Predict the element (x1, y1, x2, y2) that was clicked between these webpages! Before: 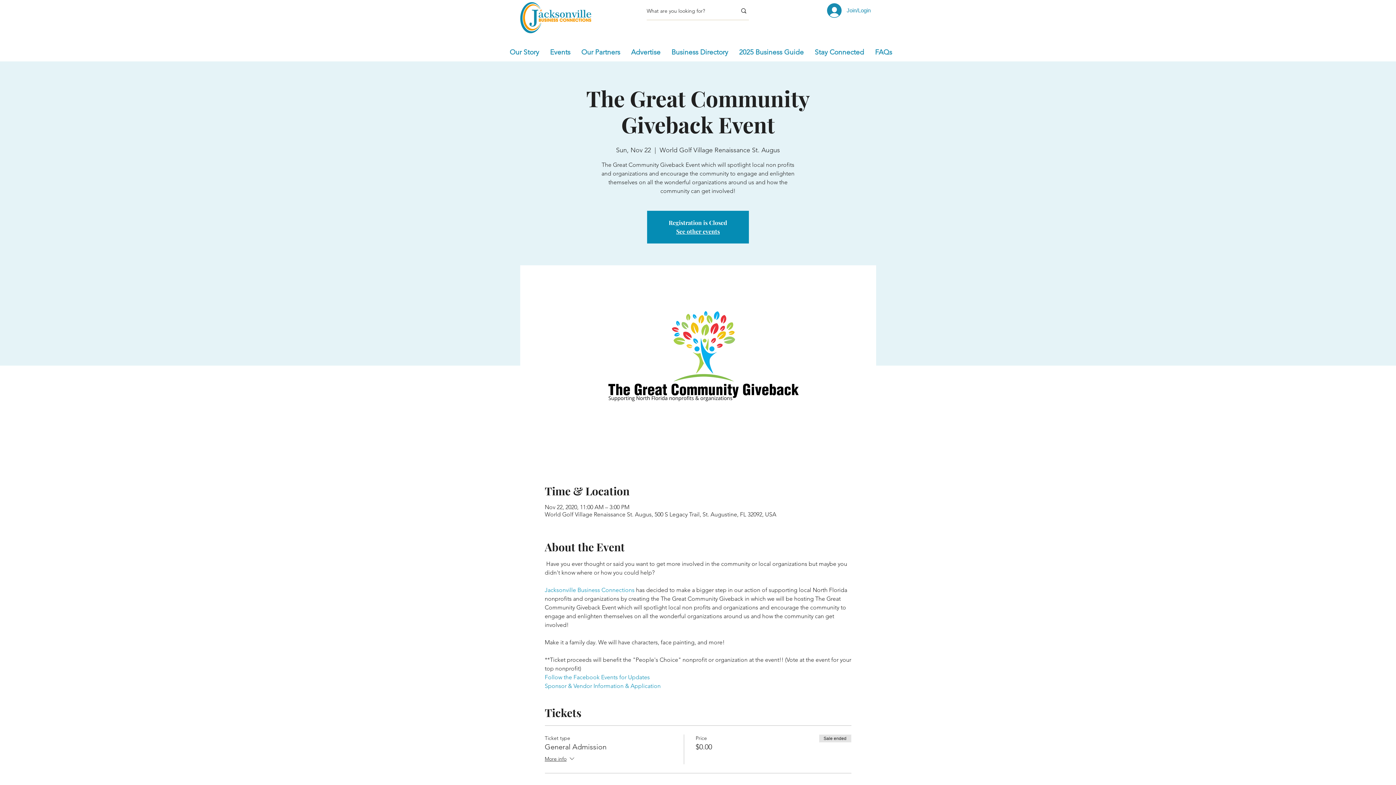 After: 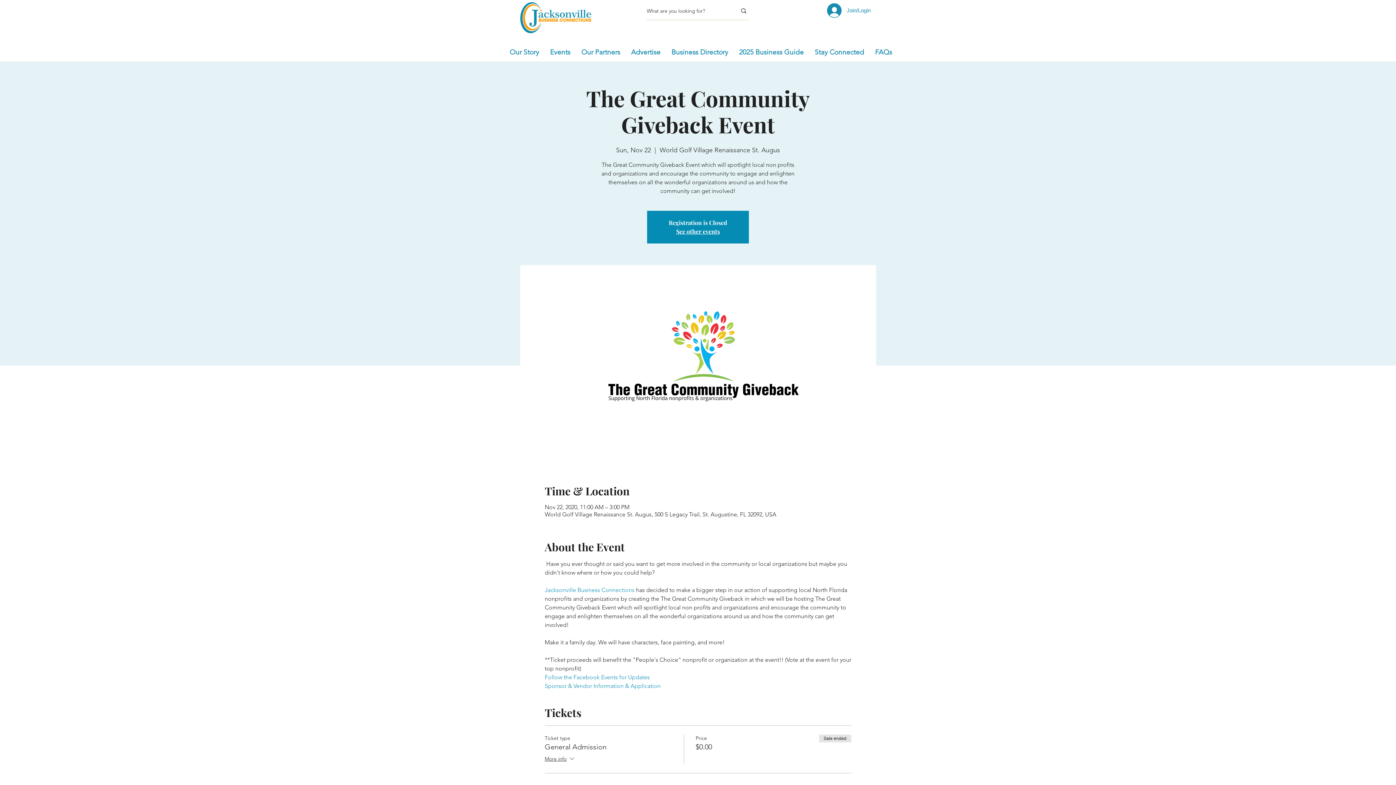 Action: label: Follow the Facebook Events for Updates bbox: (544, 674, 650, 681)